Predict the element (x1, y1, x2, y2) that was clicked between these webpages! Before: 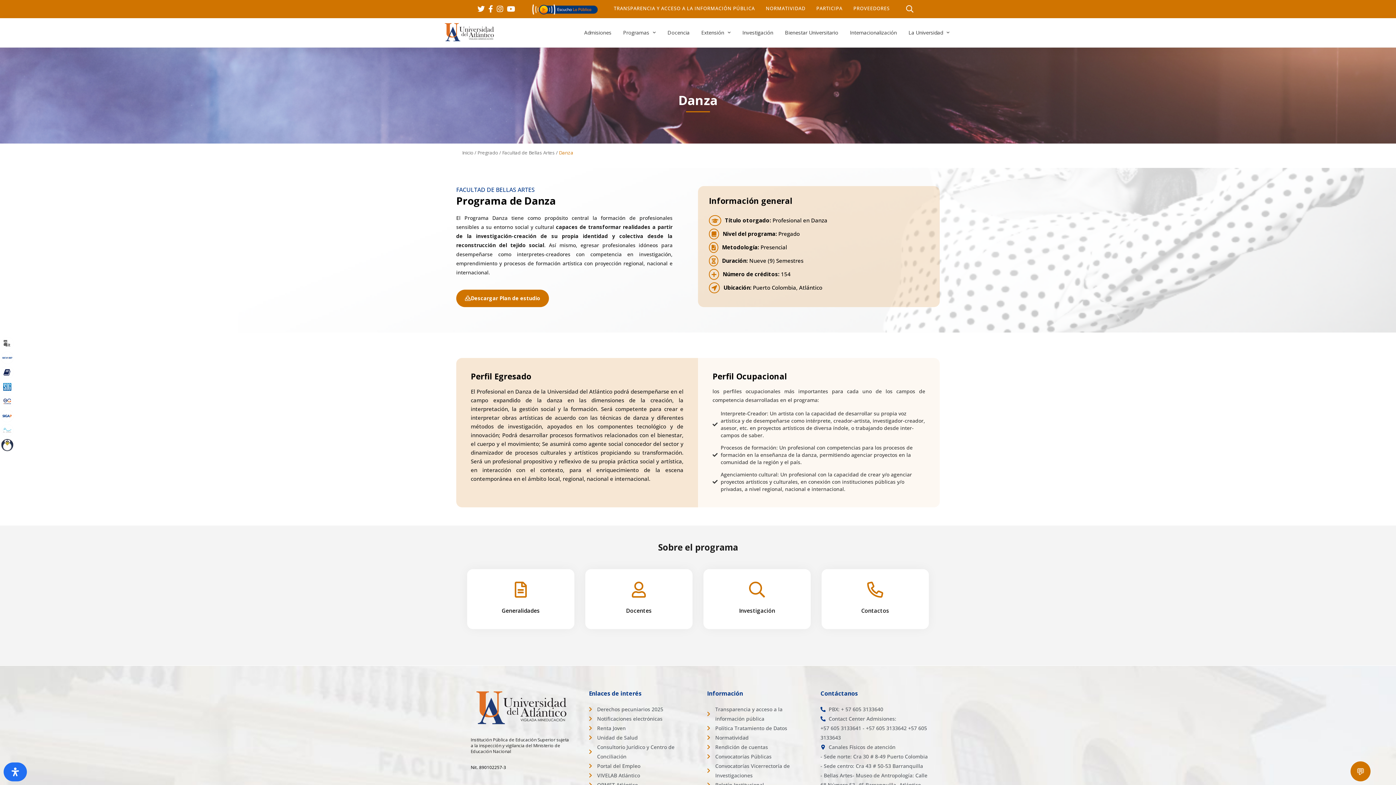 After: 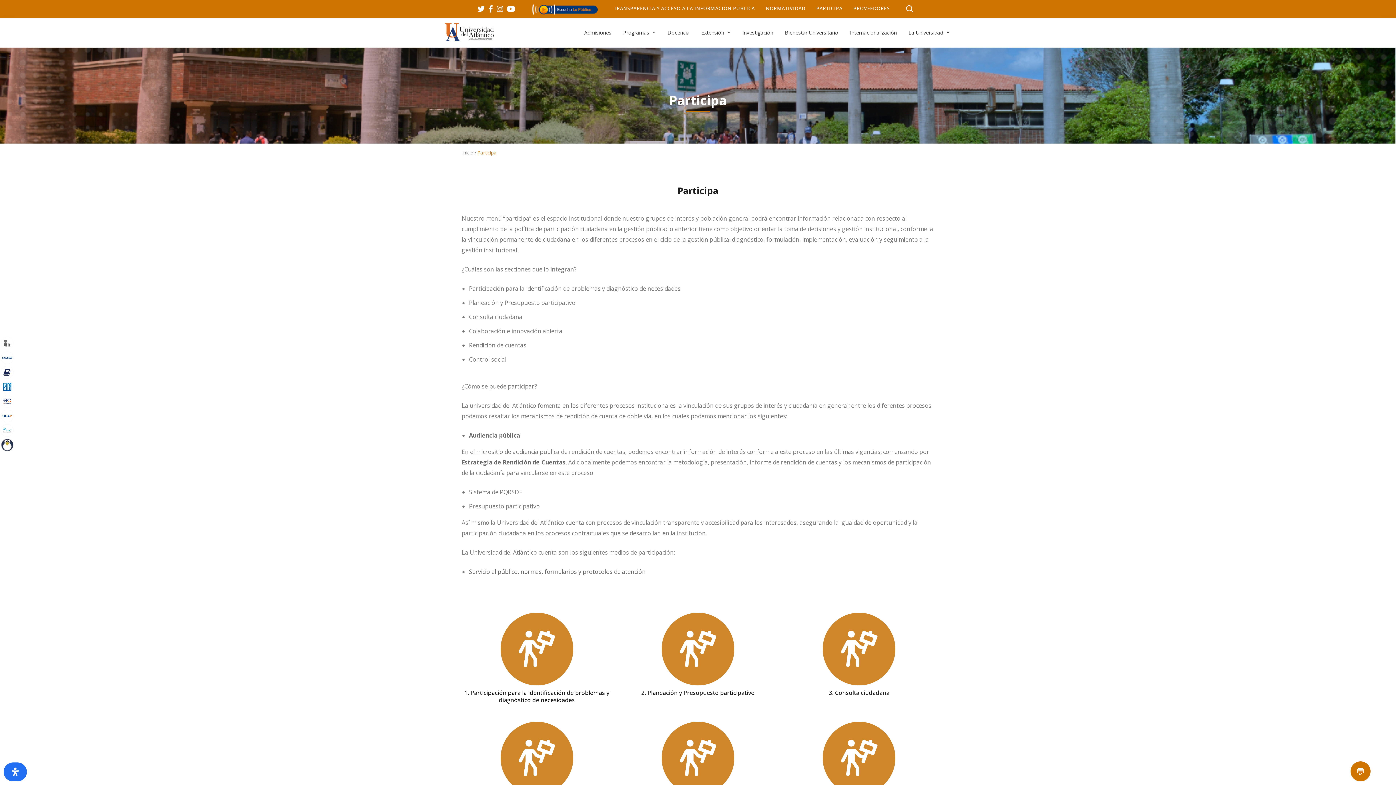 Action: label: PARTICIPA bbox: (811, 3, 848, 13)